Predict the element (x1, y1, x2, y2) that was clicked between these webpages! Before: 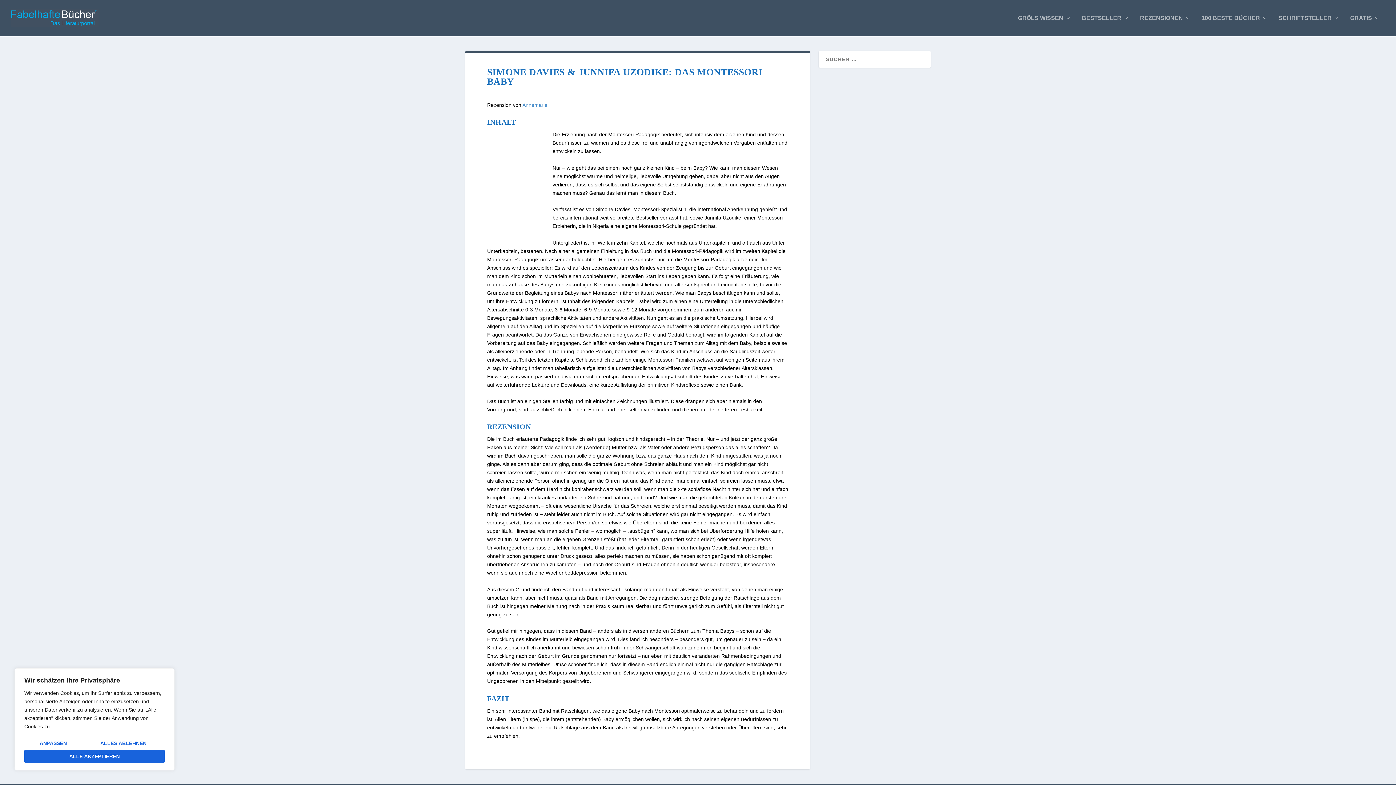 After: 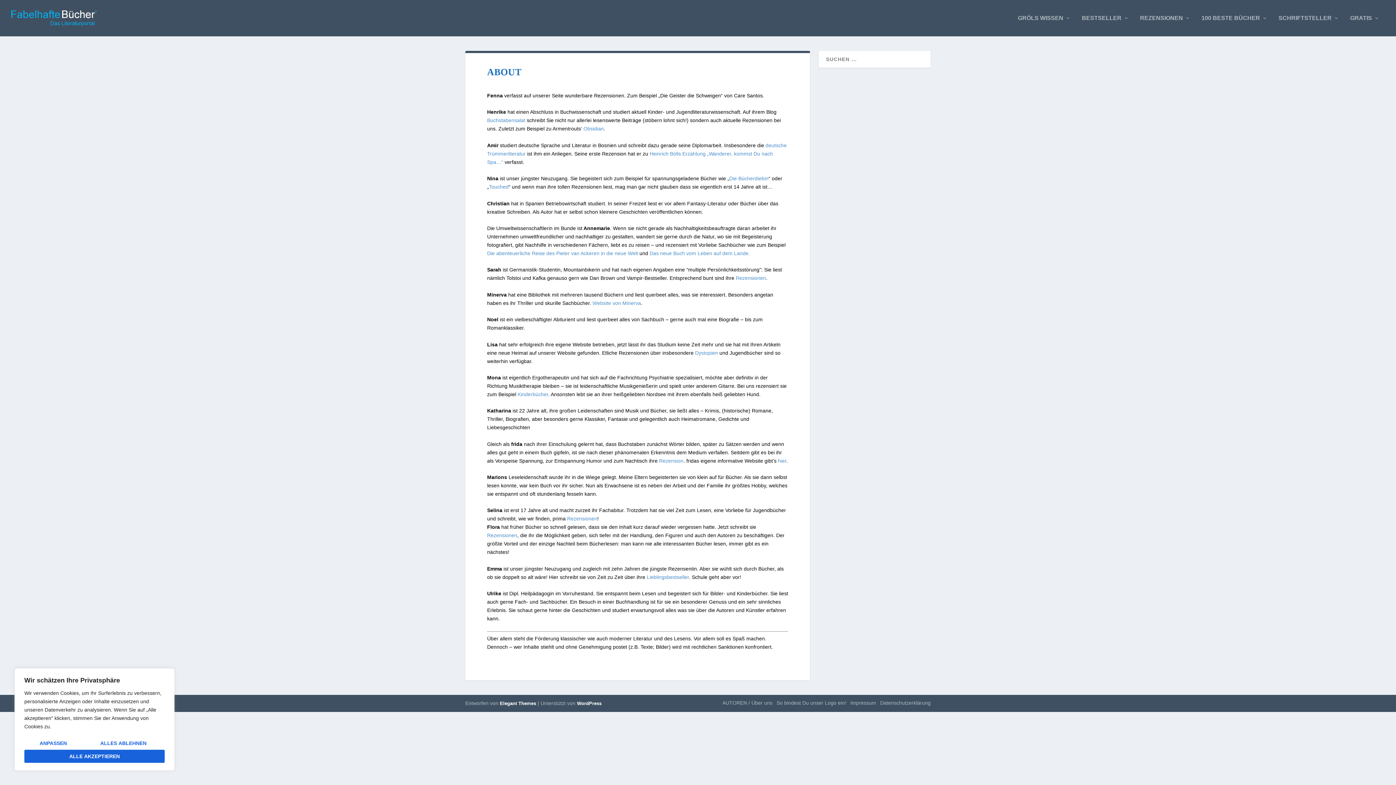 Action: label: Annemarie bbox: (522, 102, 547, 108)